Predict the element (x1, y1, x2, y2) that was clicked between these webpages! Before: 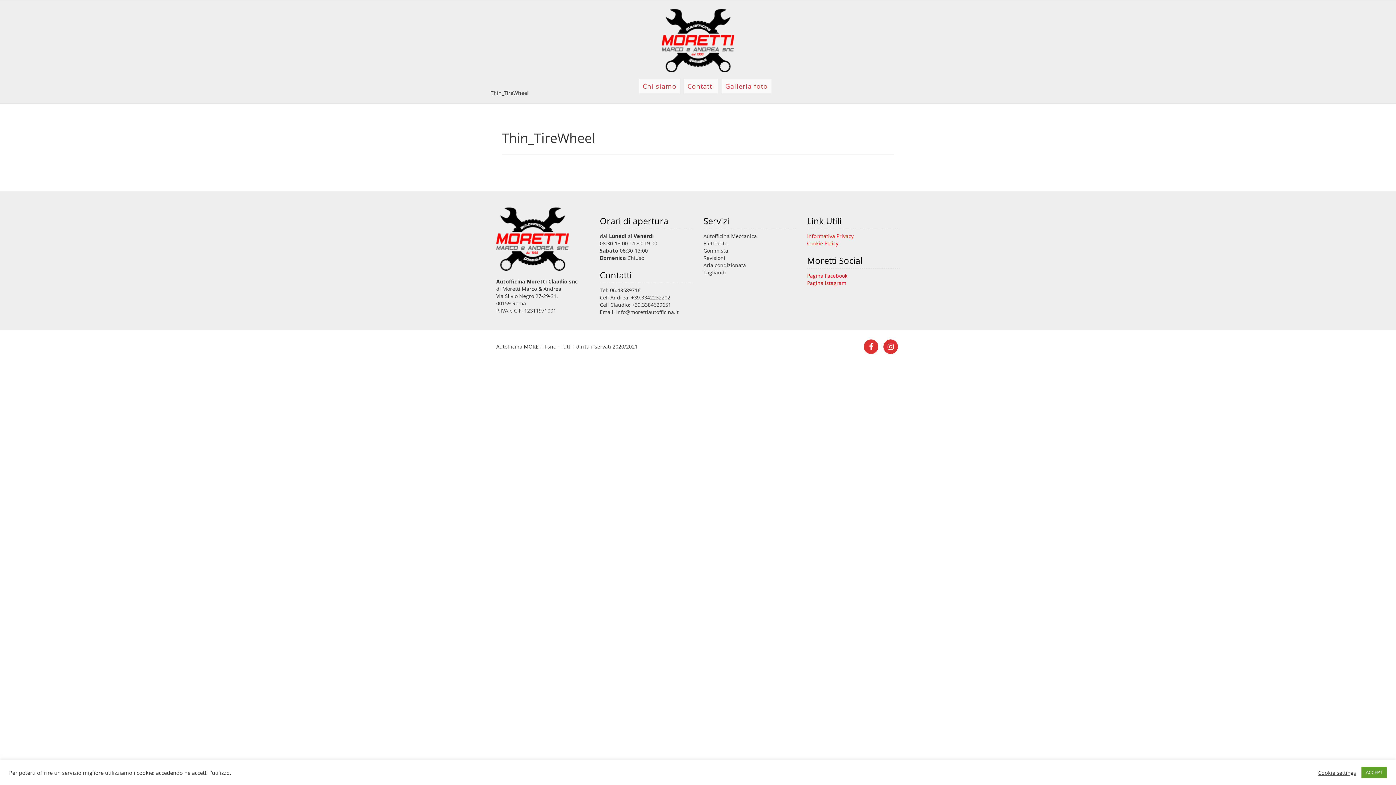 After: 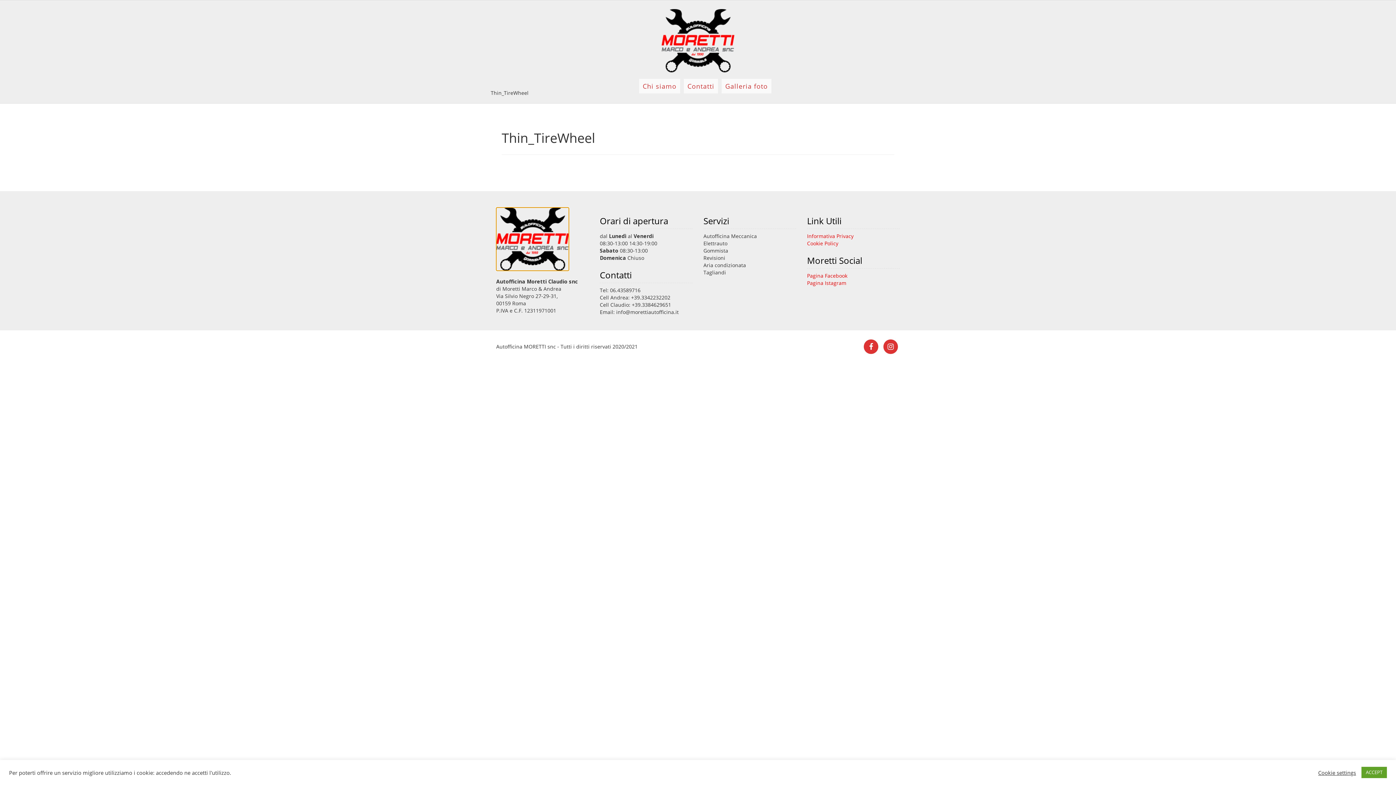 Action: bbox: (496, 207, 569, 270)